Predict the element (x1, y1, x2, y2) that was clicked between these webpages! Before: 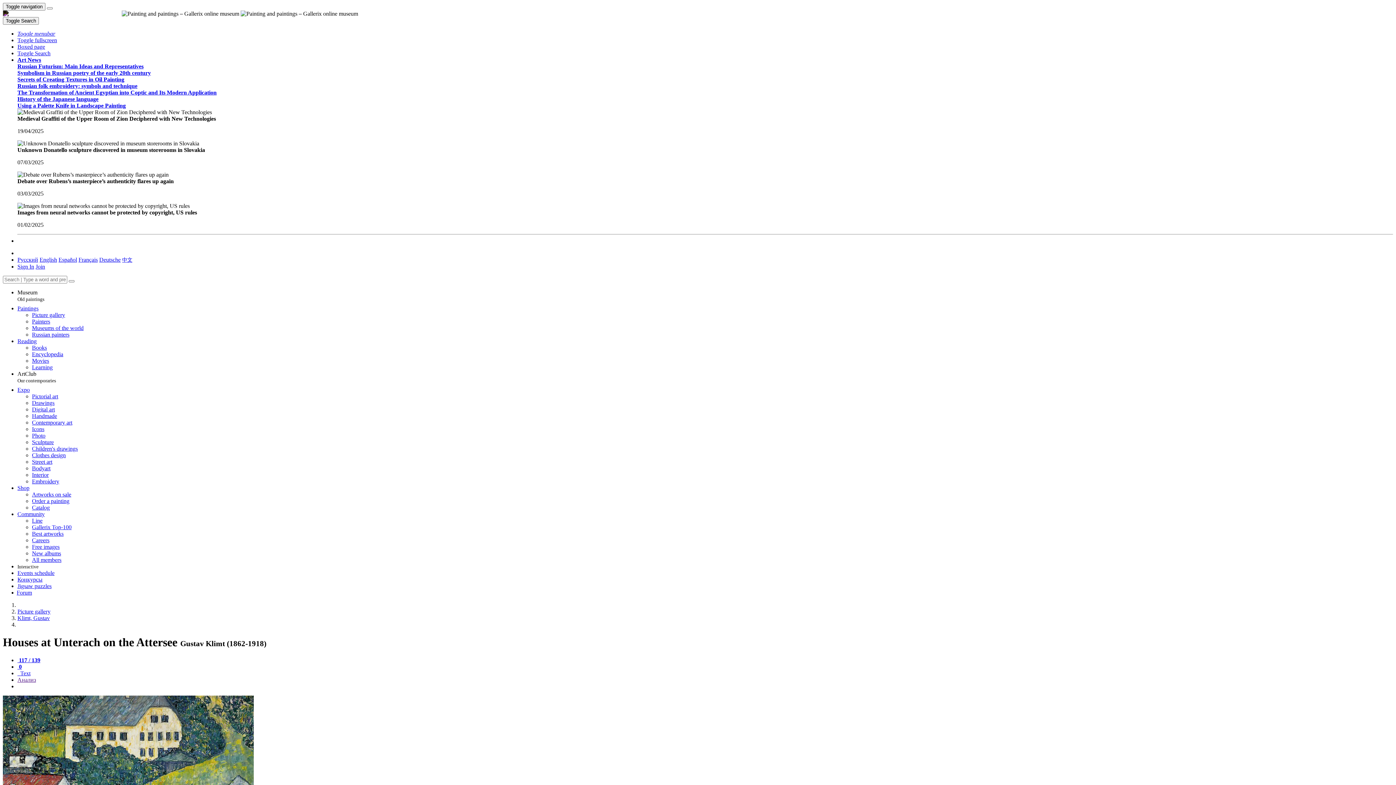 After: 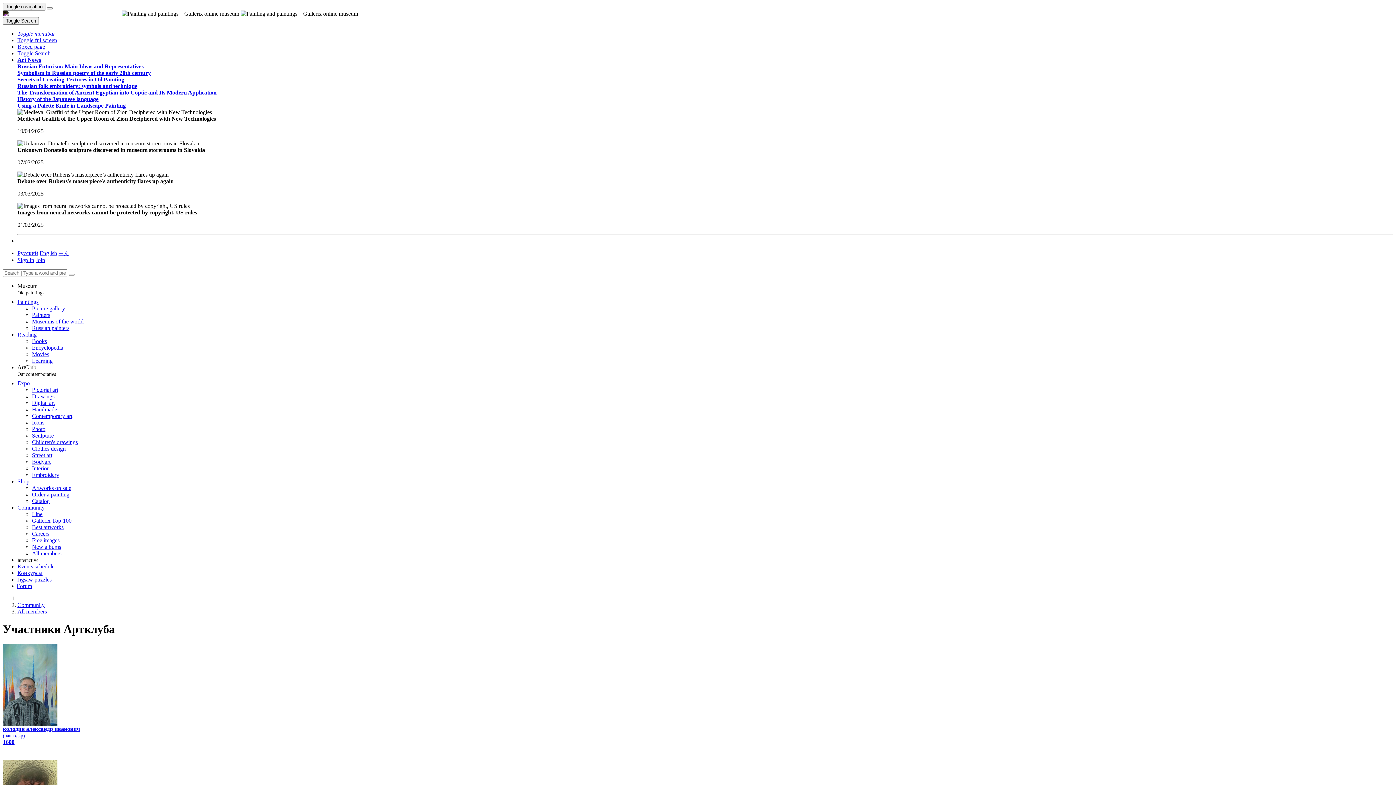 Action: label: All members bbox: (32, 557, 61, 563)